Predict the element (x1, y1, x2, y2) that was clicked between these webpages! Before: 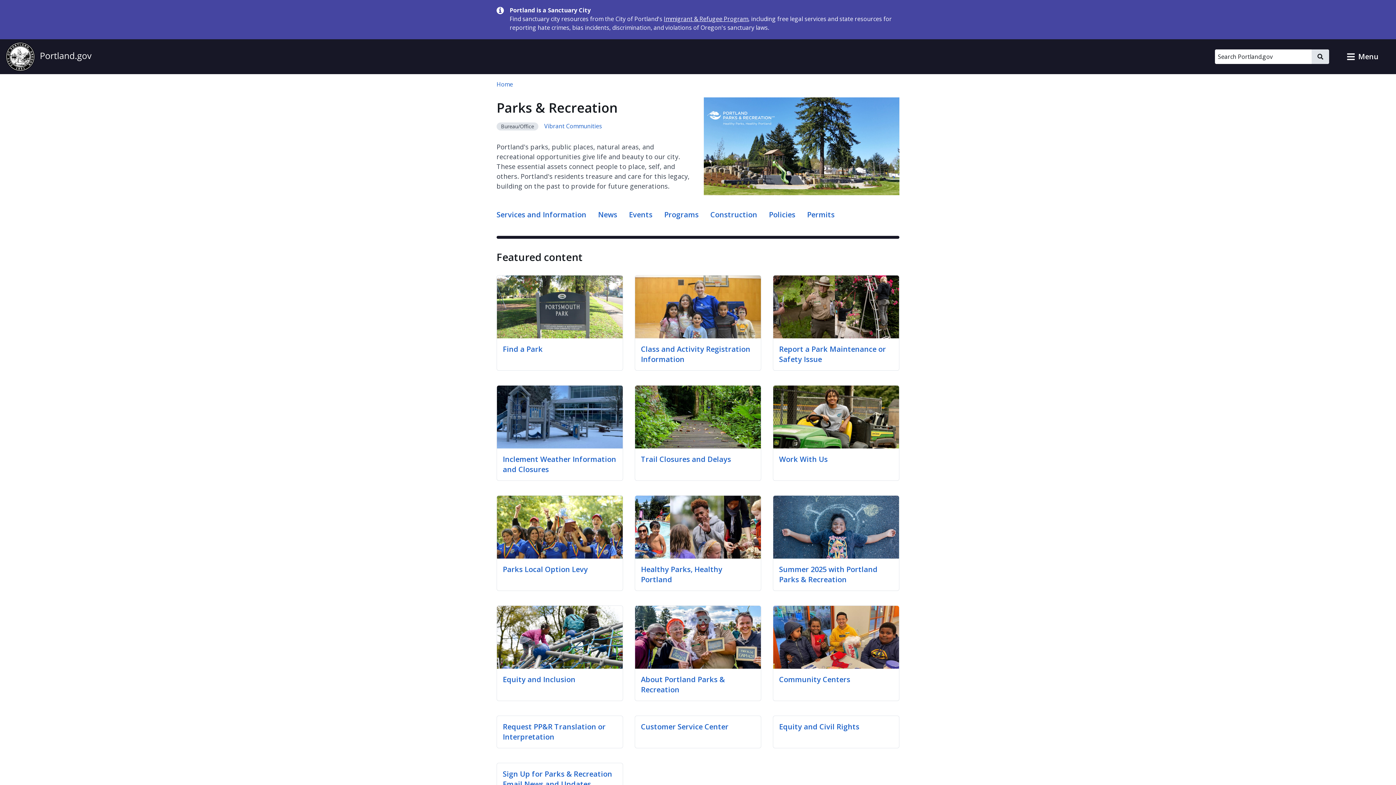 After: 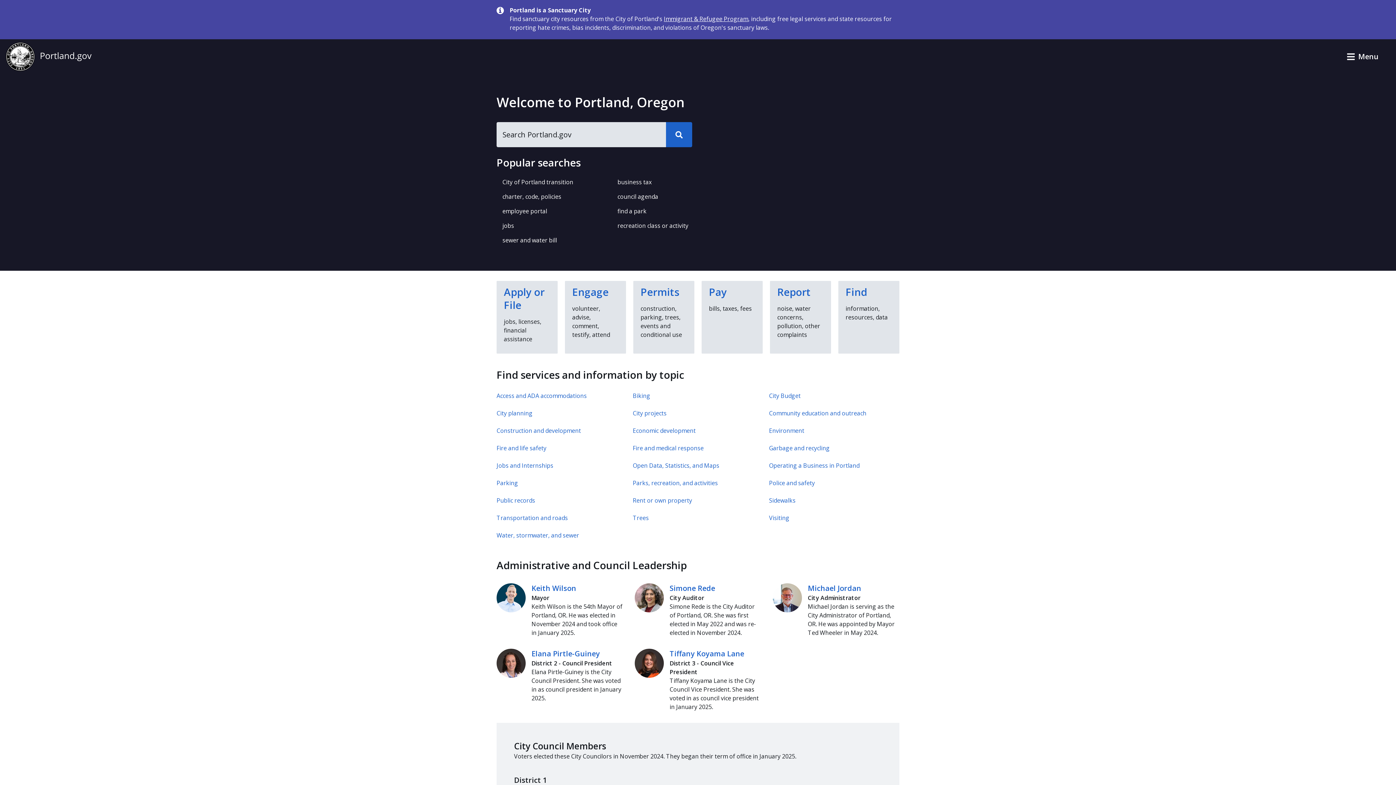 Action: label: Go to the official City of Portland, Oregon website homepage. bbox: (5, 42, 91, 71)